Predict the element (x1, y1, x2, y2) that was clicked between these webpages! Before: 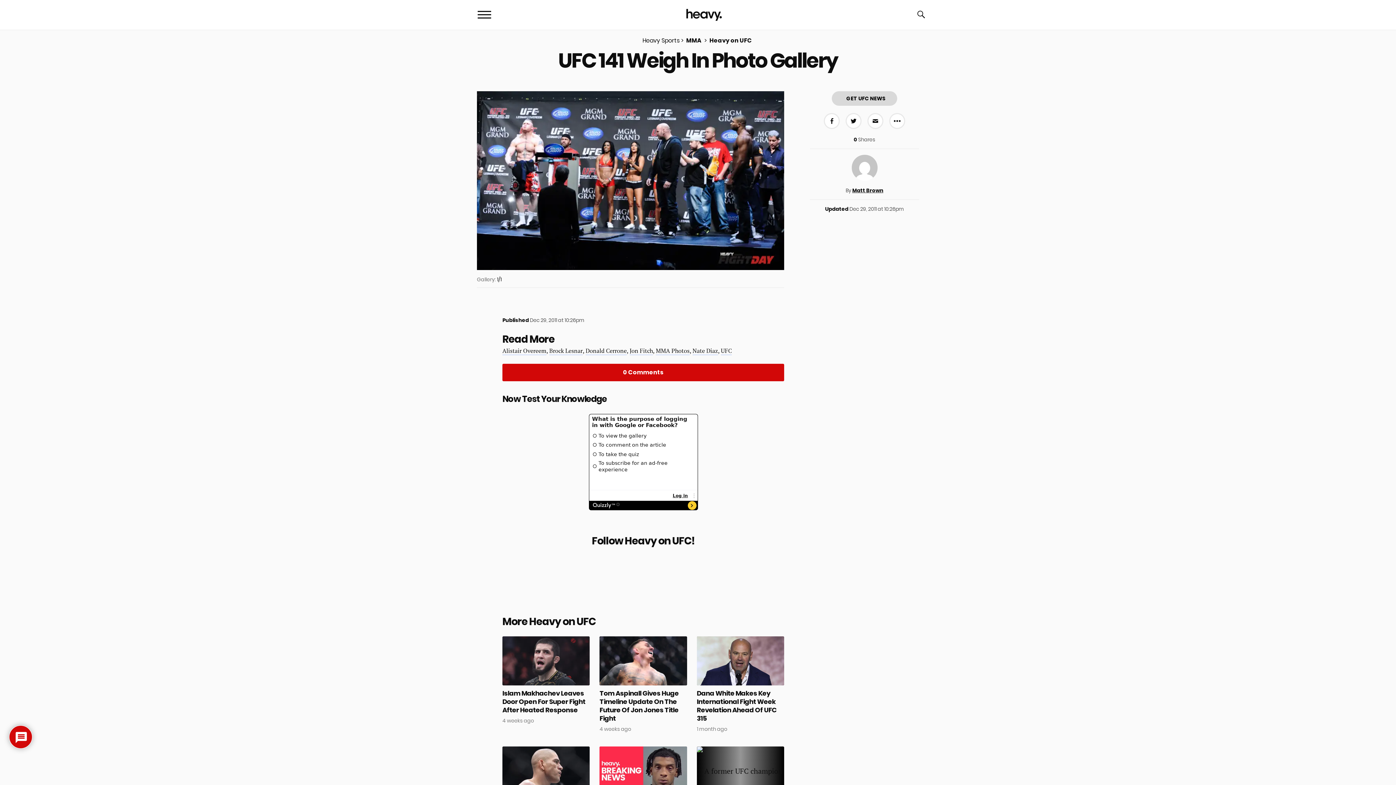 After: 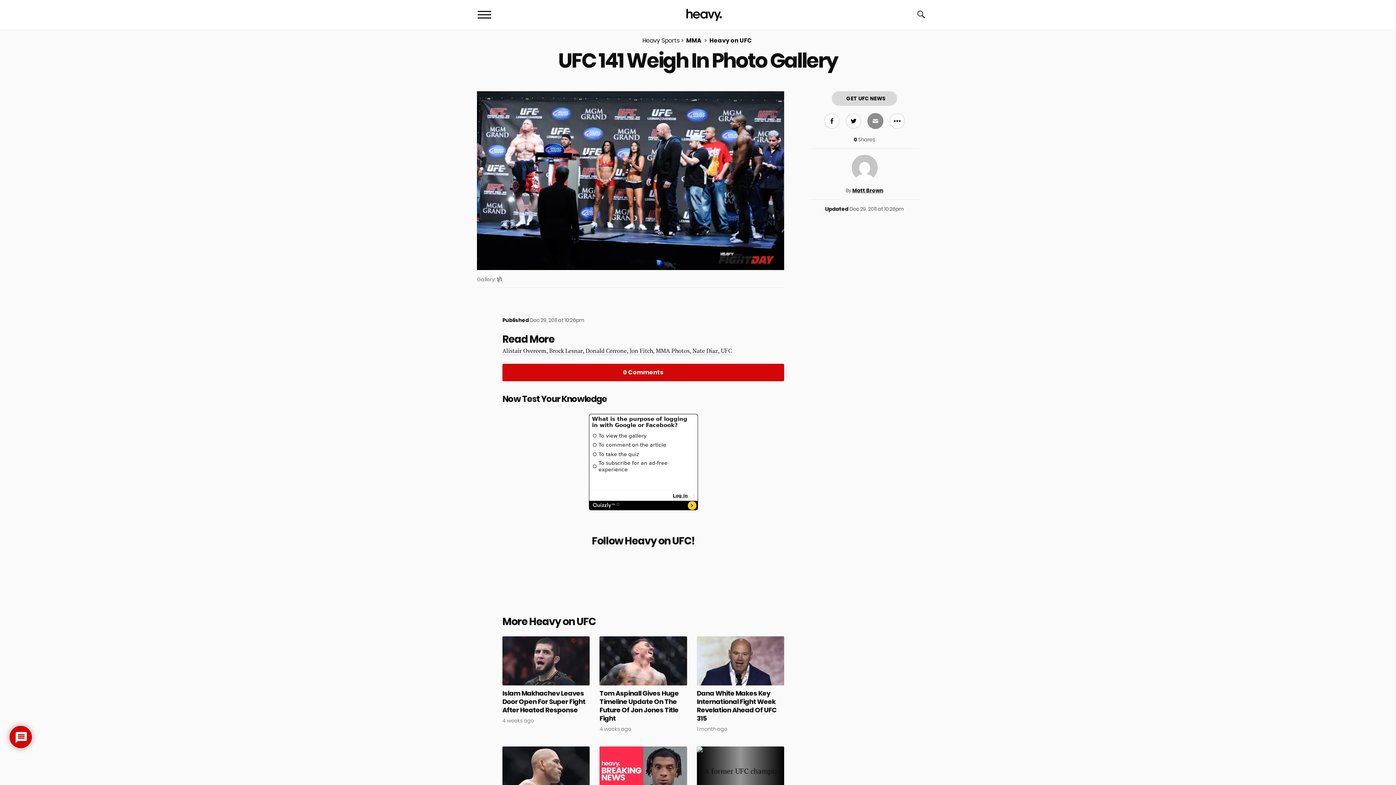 Action: bbox: (867, 113, 883, 129) label: Share via E-mail